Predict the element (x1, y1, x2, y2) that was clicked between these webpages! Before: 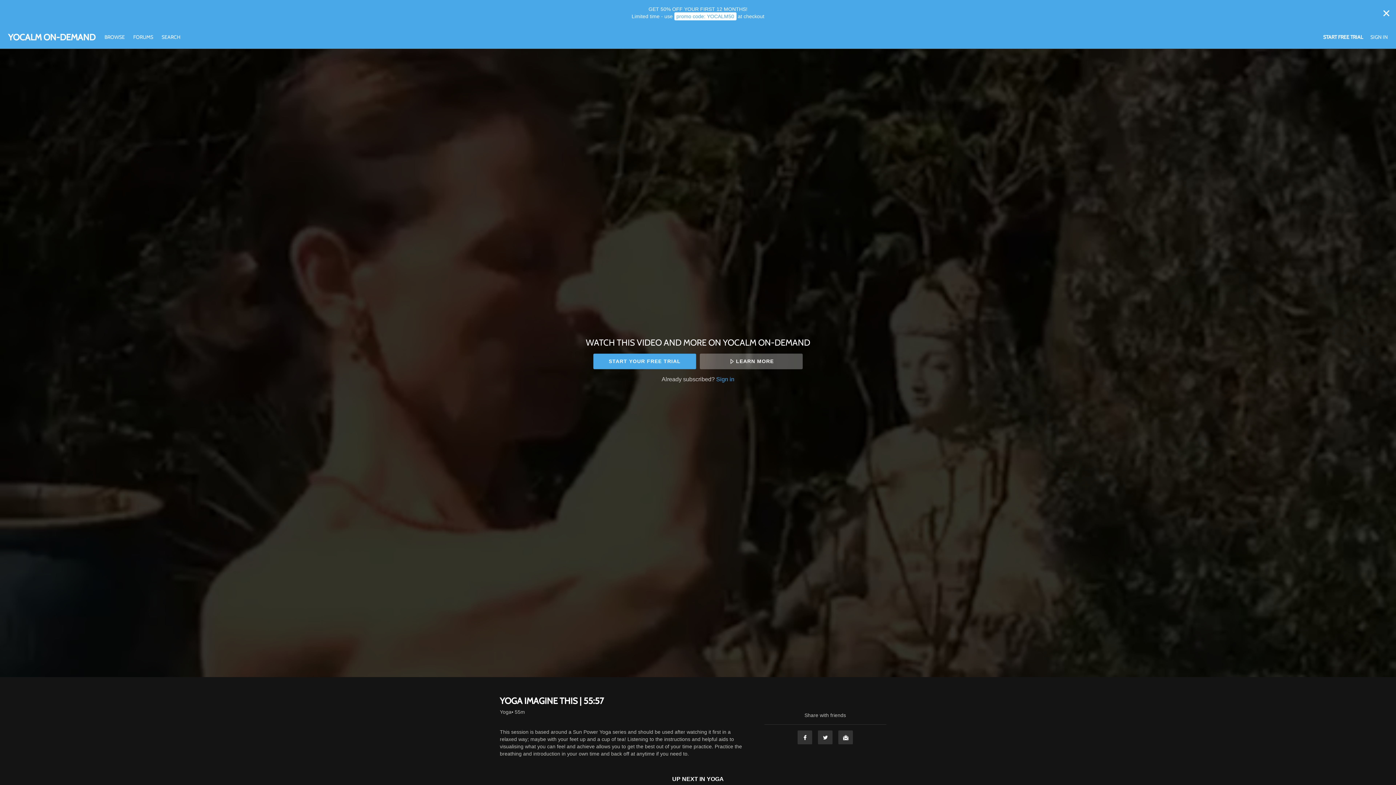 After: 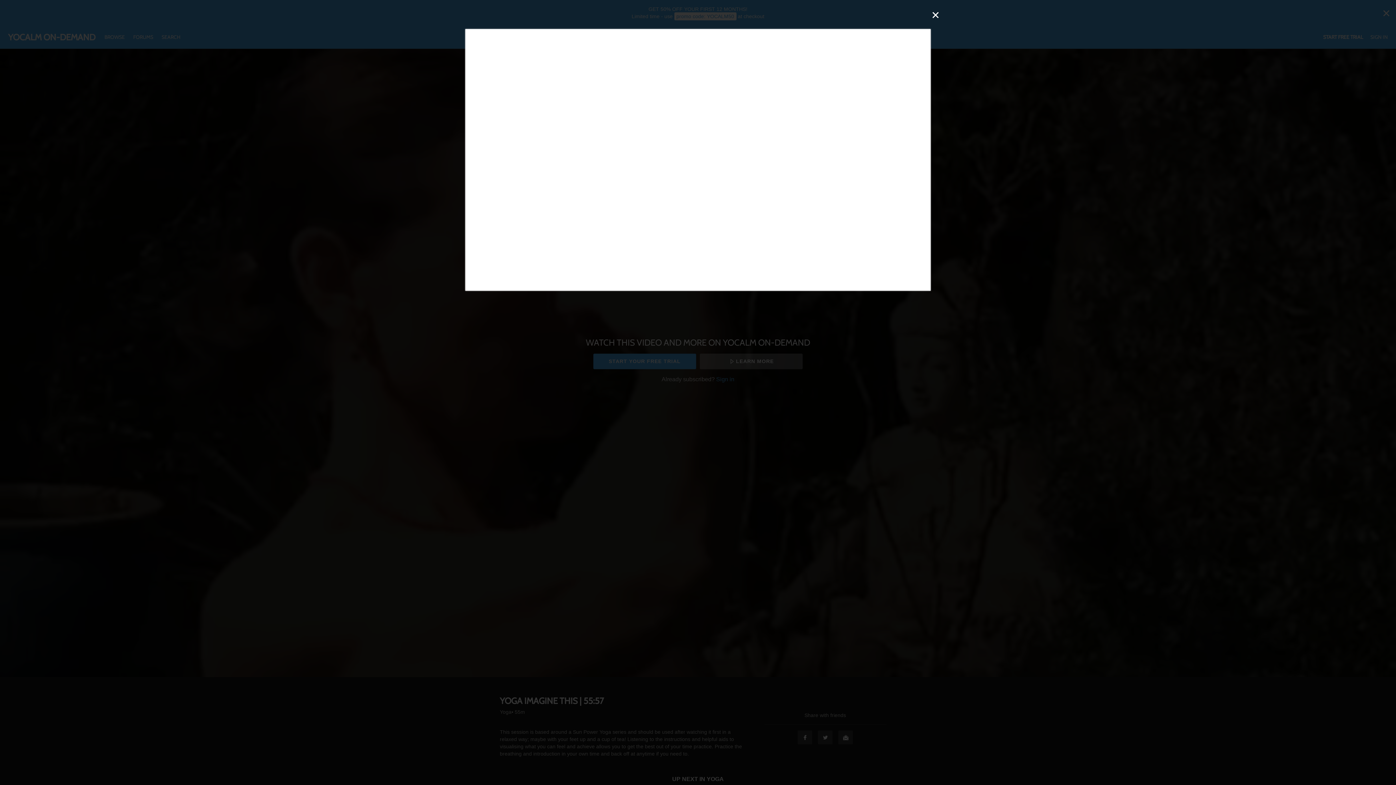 Action: label: LEARN MORE bbox: (699, 353, 802, 369)